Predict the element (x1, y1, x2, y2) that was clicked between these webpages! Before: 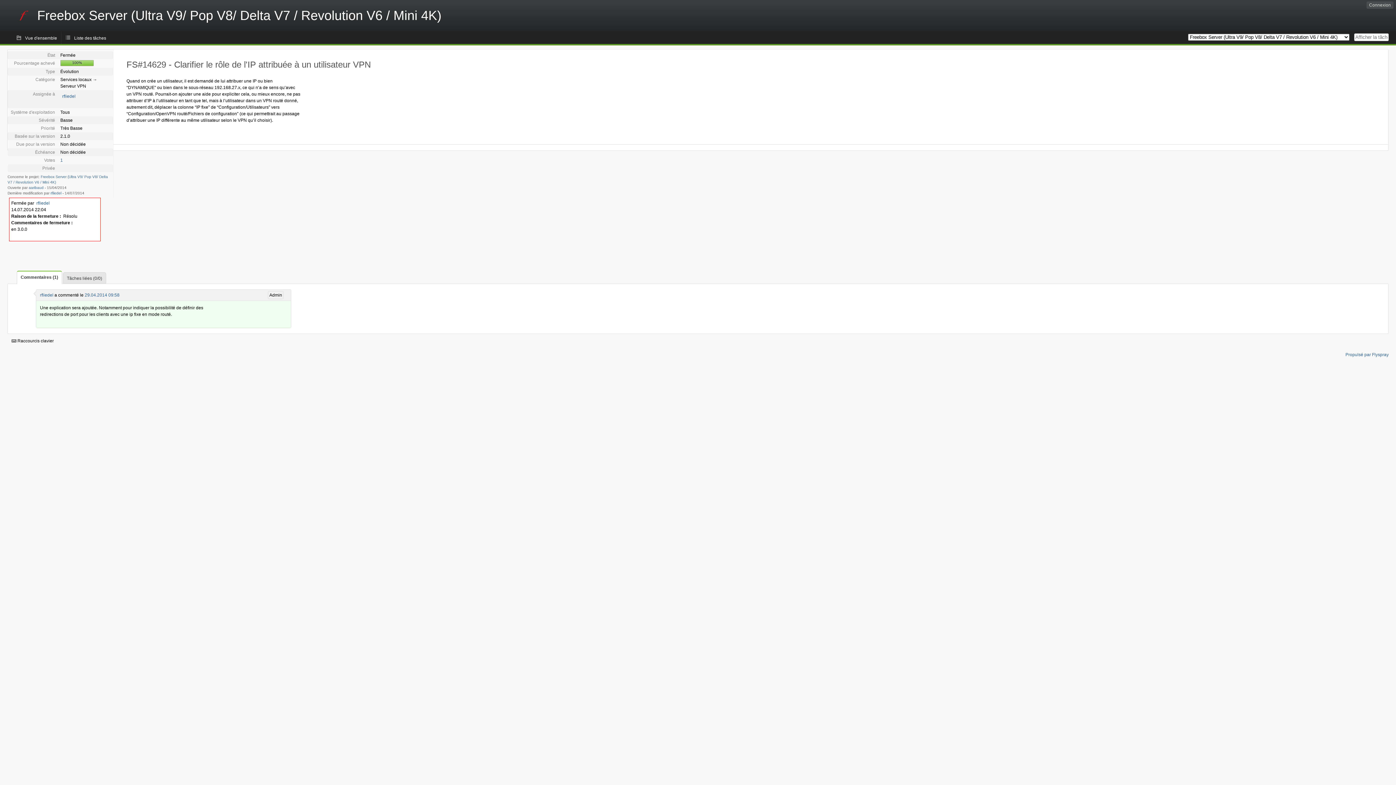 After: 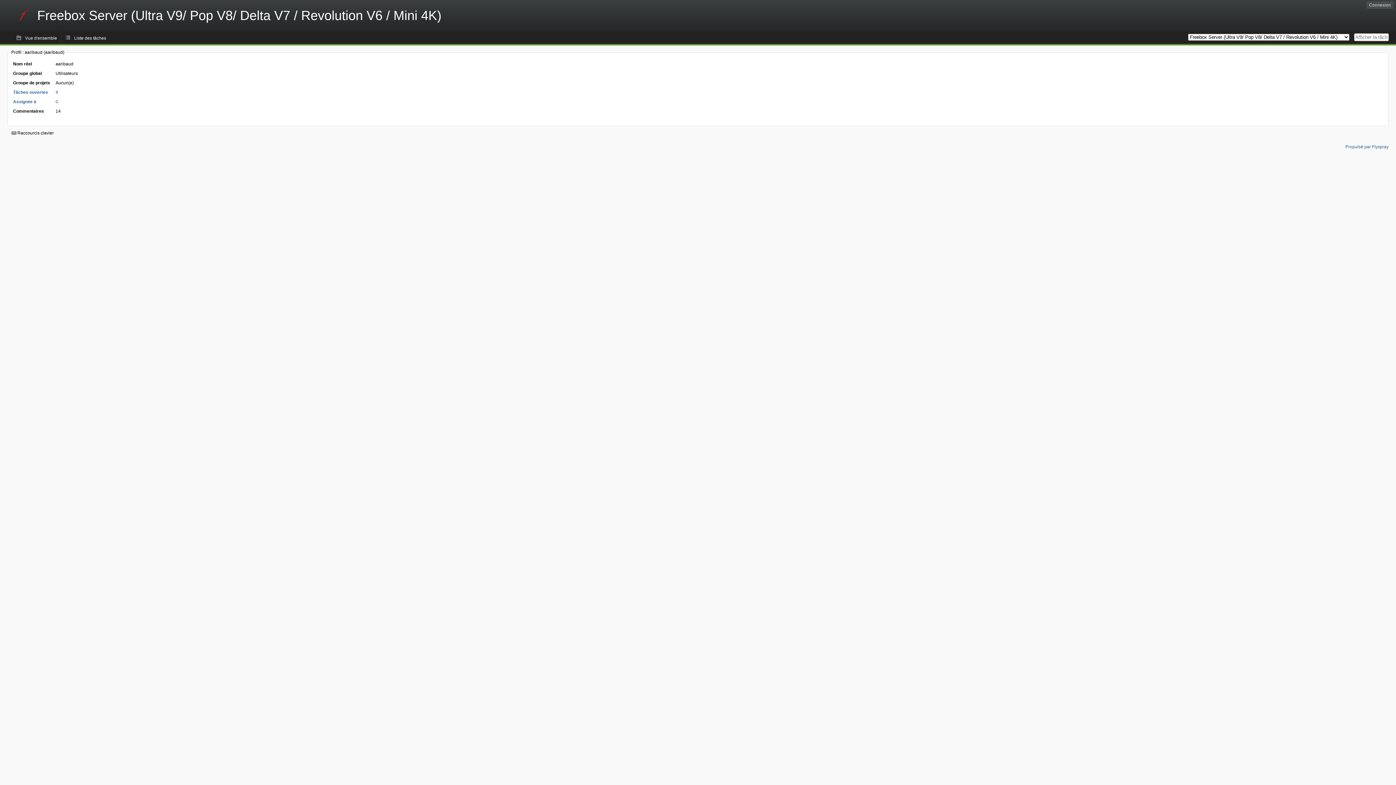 Action: label: aaribaud bbox: (28, 185, 43, 189)